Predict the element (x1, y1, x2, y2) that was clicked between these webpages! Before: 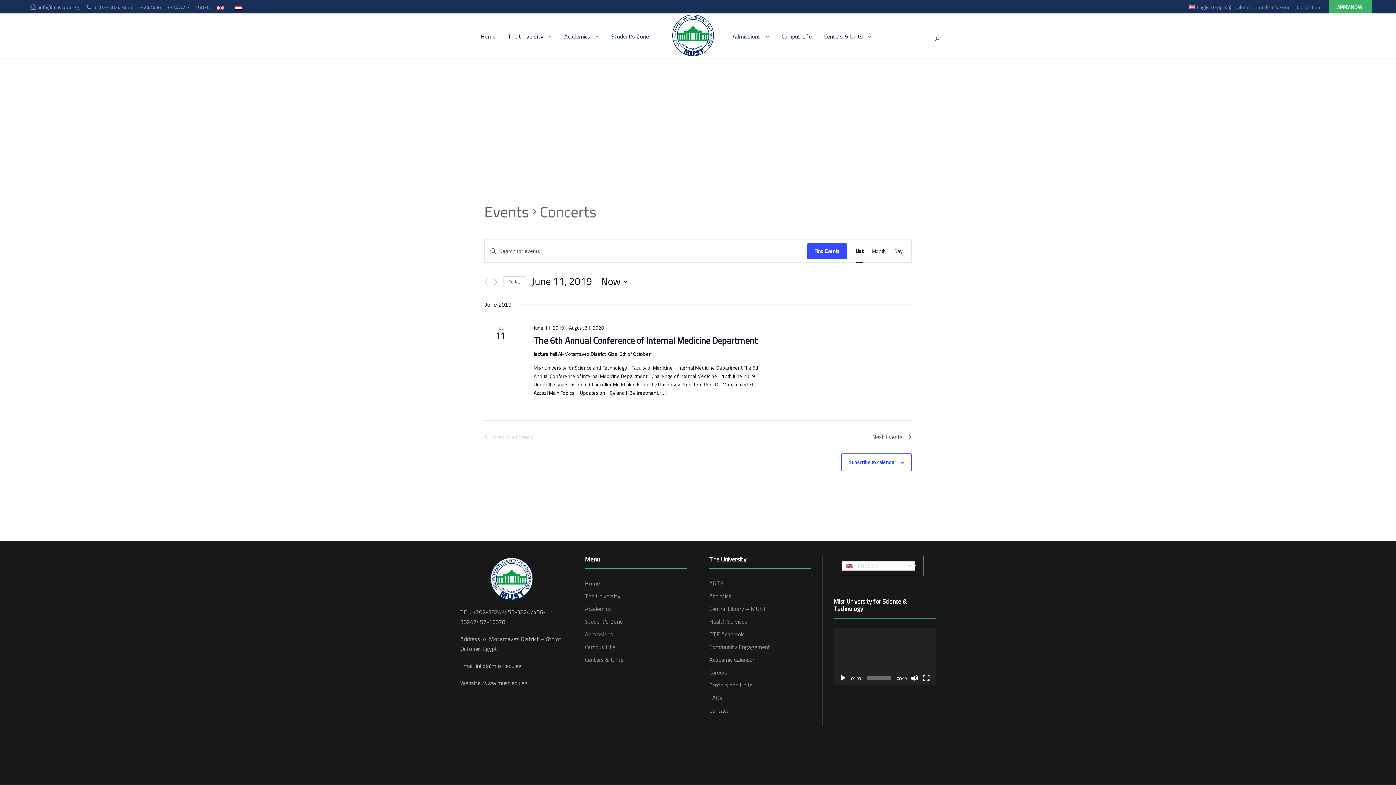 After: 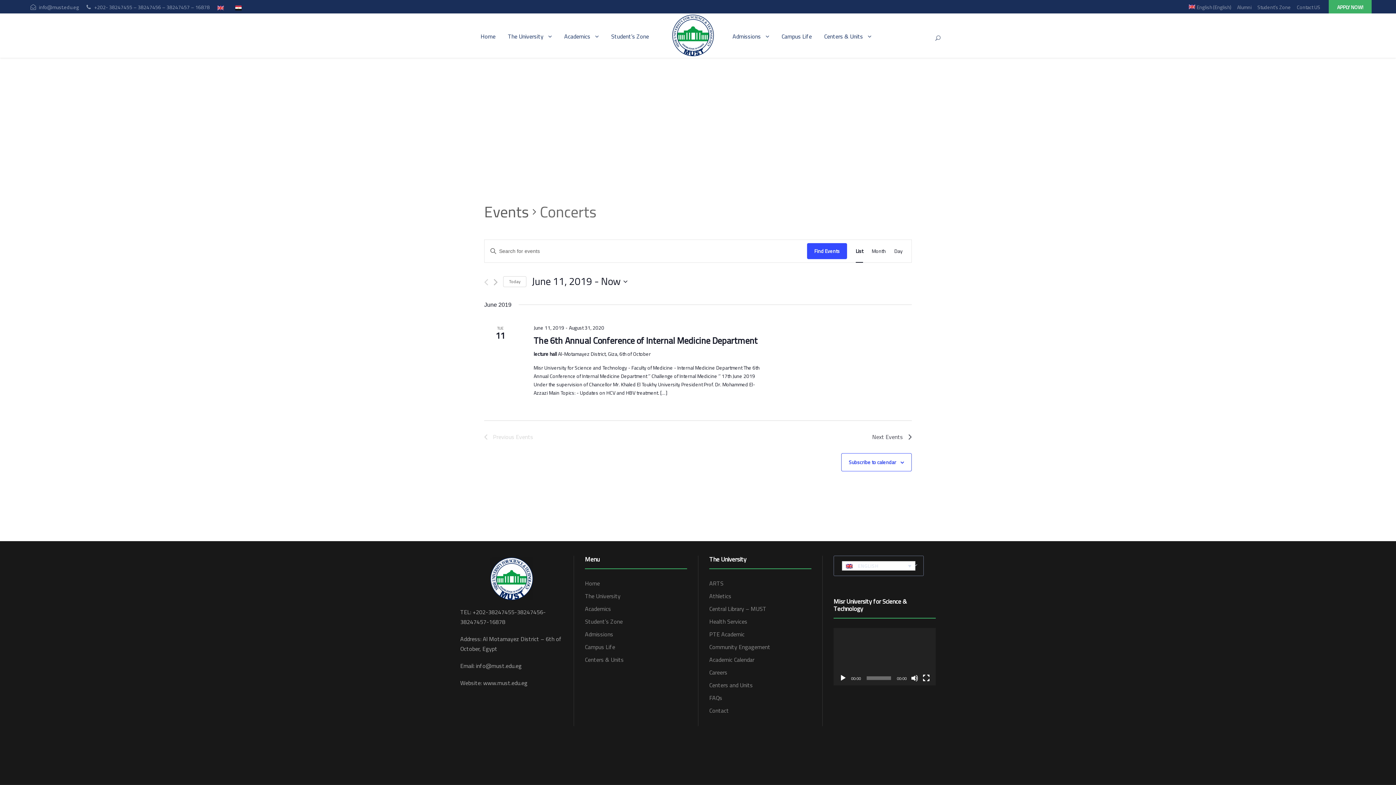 Action: label: Next Events bbox: (872, 432, 912, 441)